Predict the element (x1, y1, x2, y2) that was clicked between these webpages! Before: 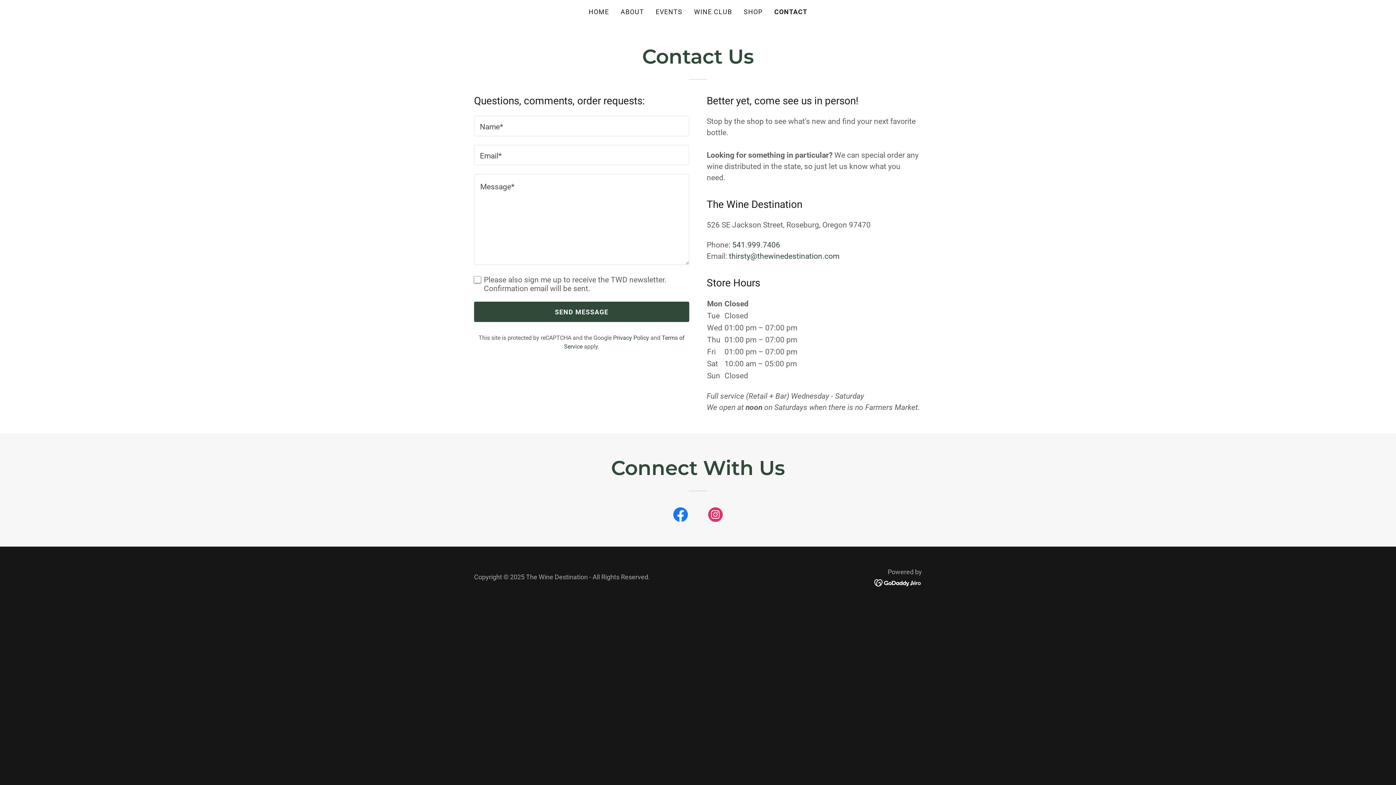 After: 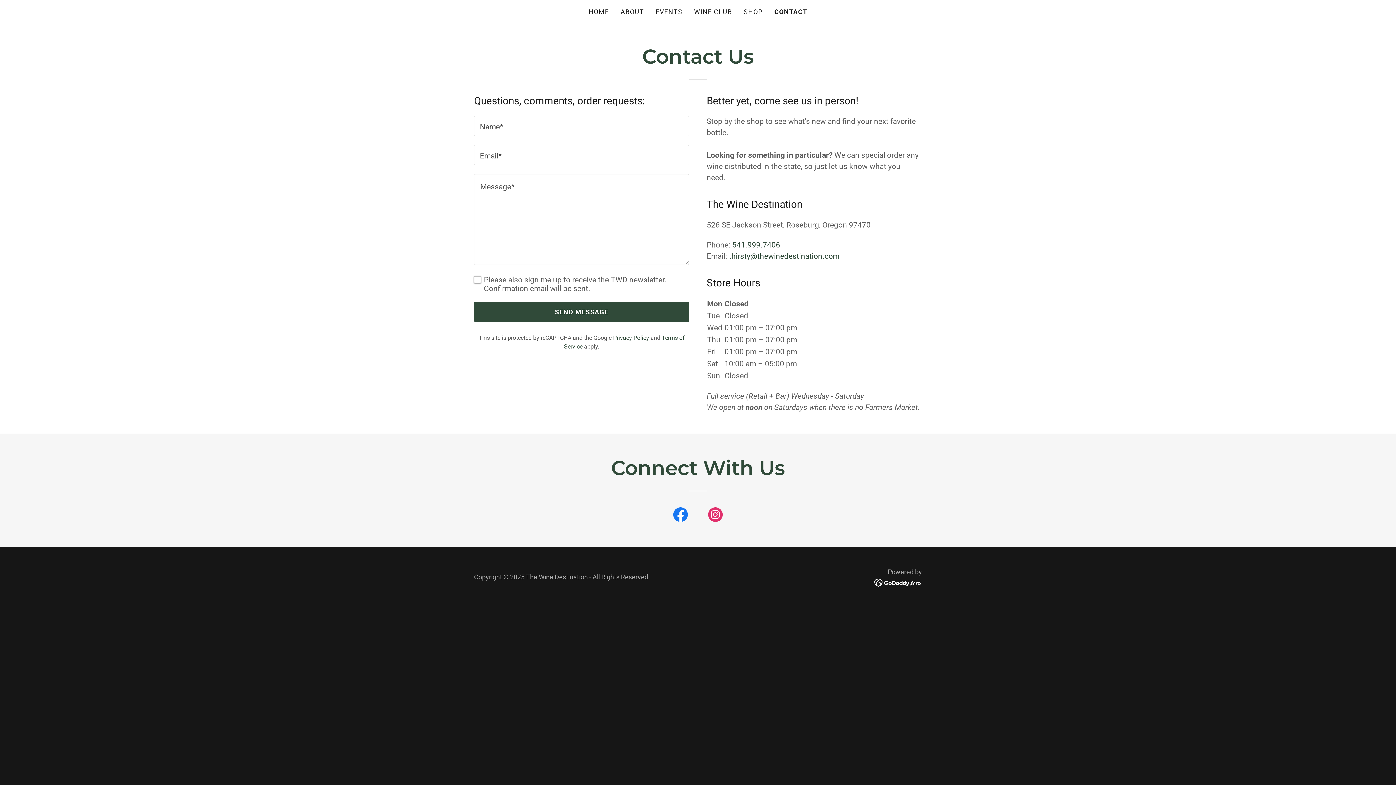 Action: label: CONTACT bbox: (774, 7, 807, 16)